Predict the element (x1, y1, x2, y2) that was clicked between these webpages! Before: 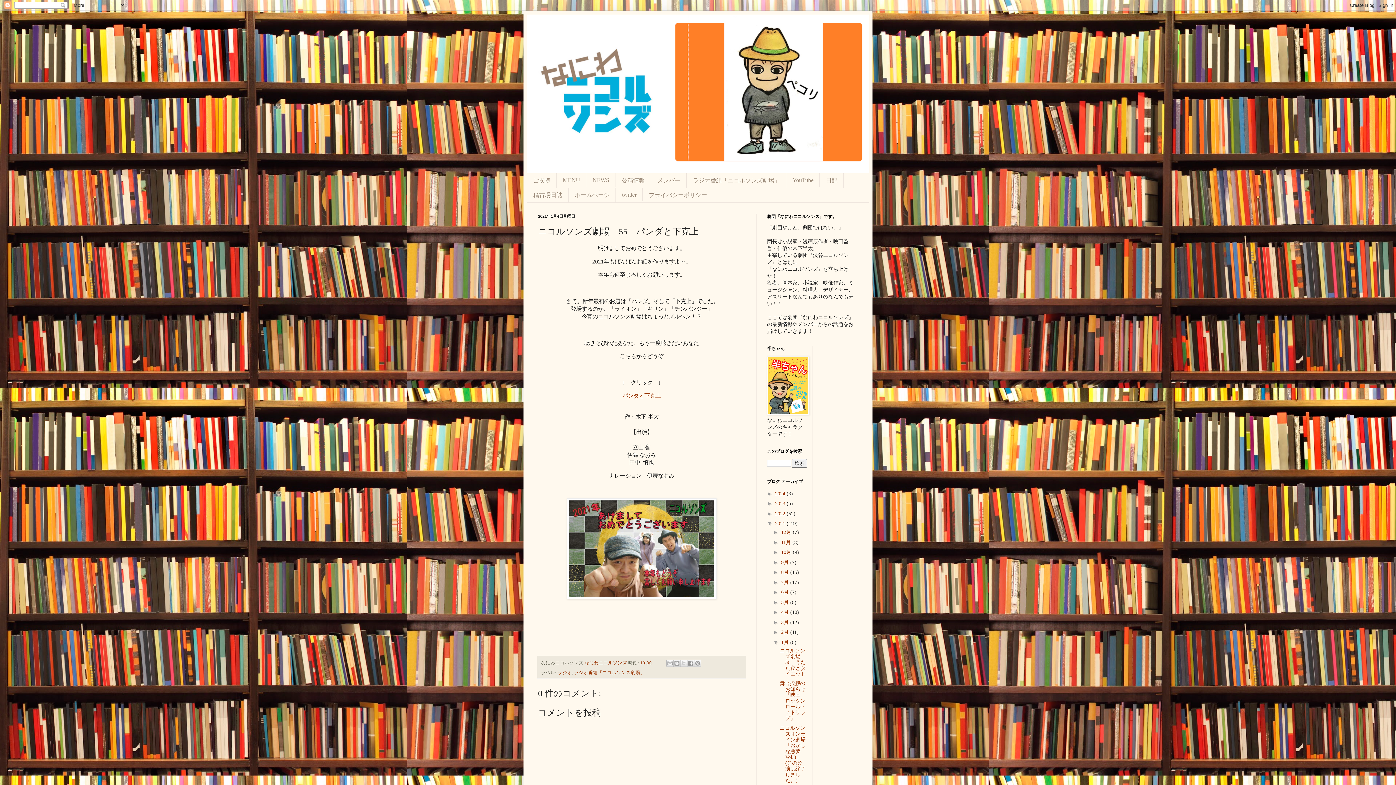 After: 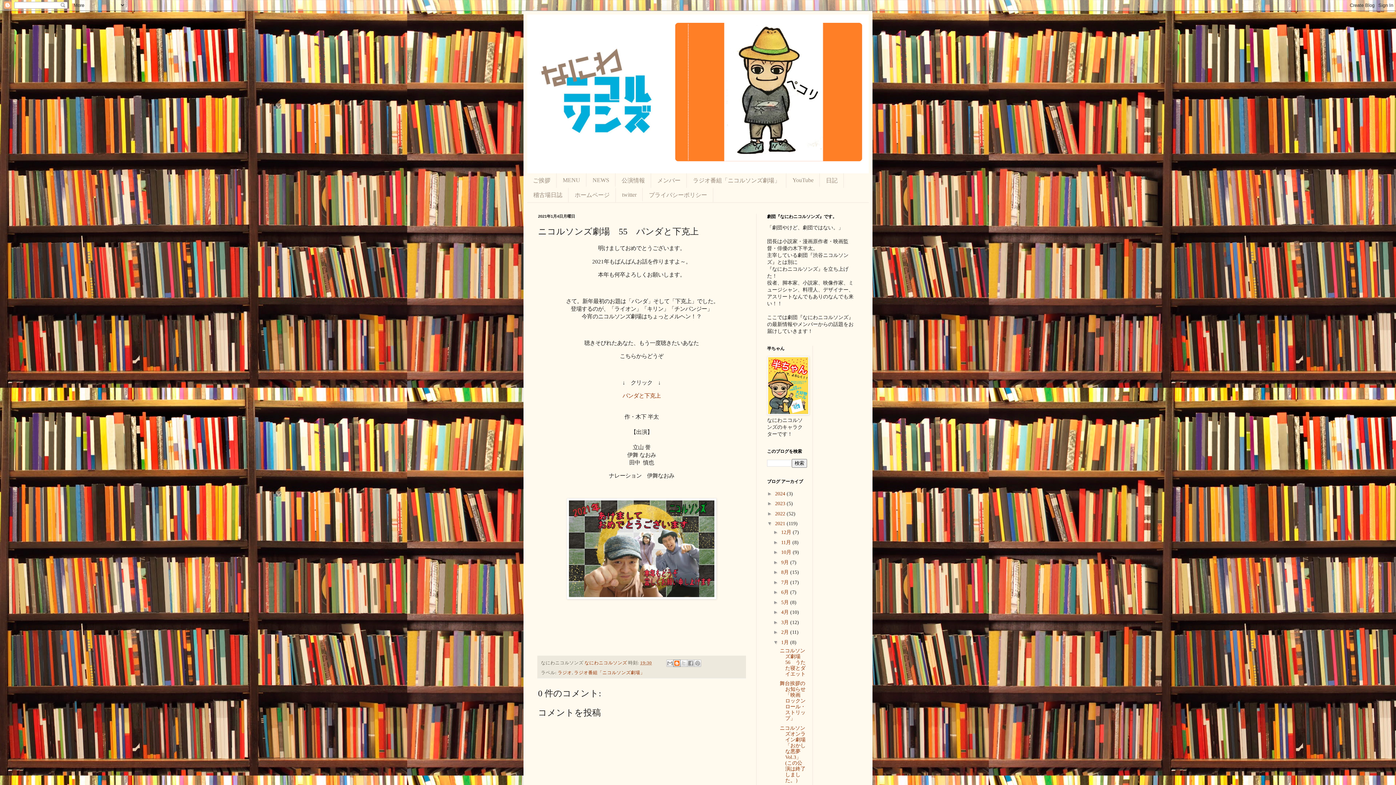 Action: label: BlogThis! bbox: (673, 660, 680, 667)